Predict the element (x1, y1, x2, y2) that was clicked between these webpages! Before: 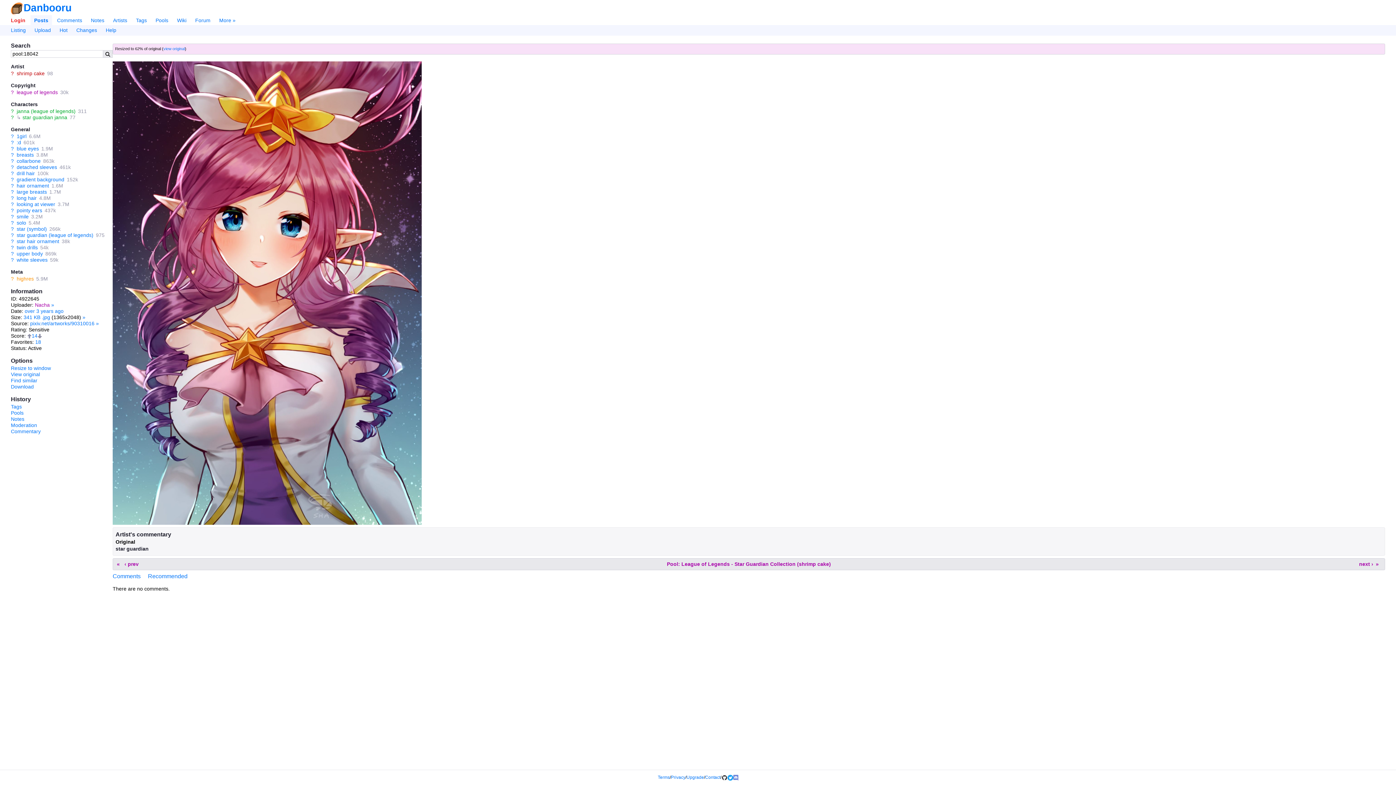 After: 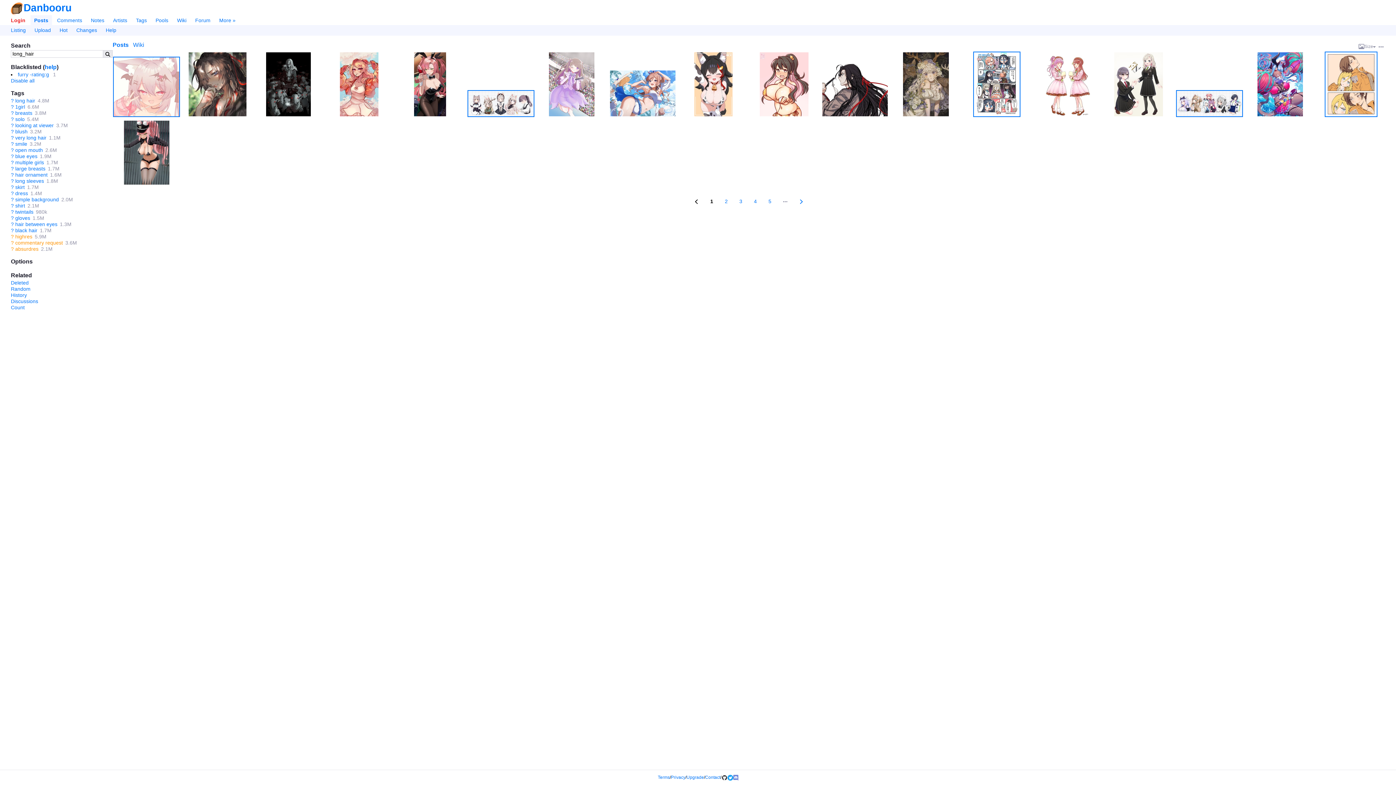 Action: bbox: (16, 195, 36, 201) label: long hair